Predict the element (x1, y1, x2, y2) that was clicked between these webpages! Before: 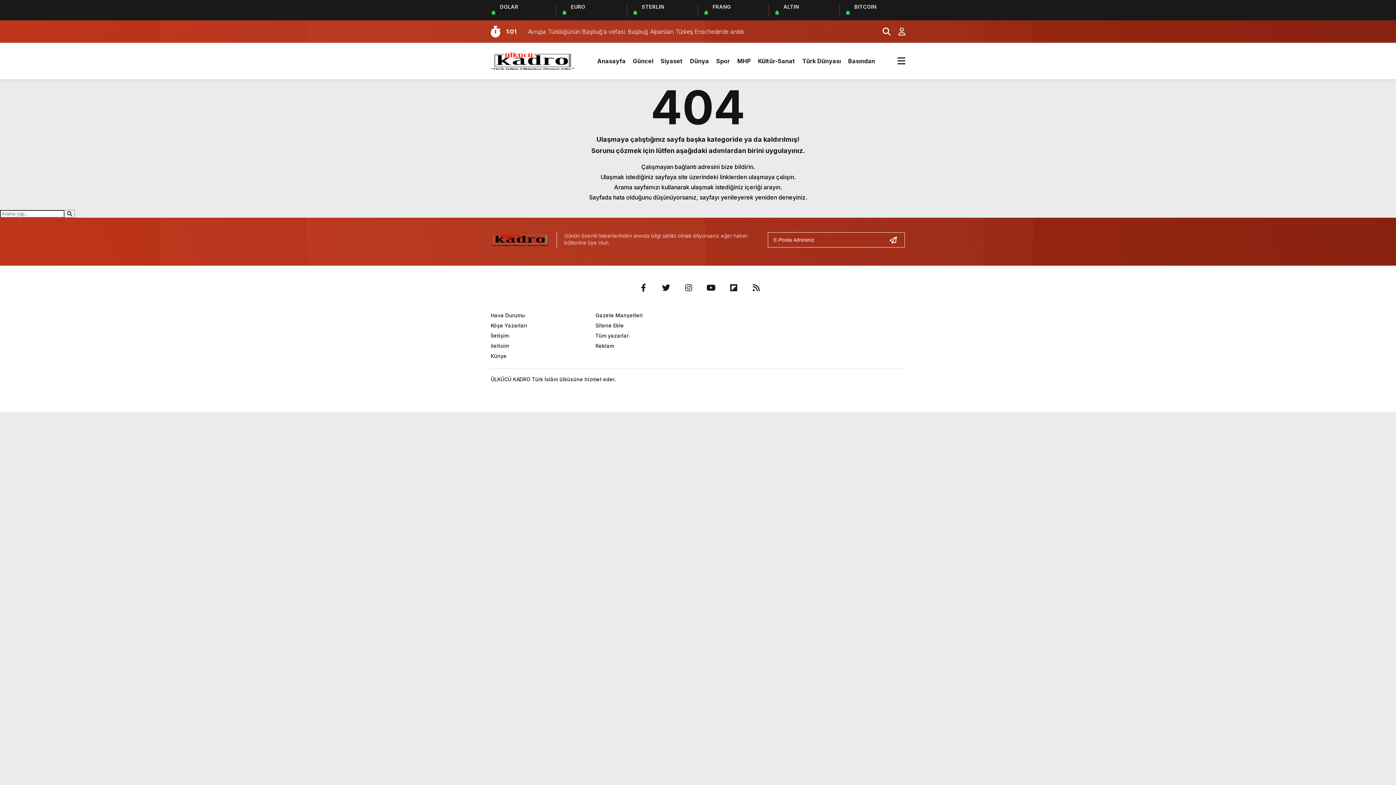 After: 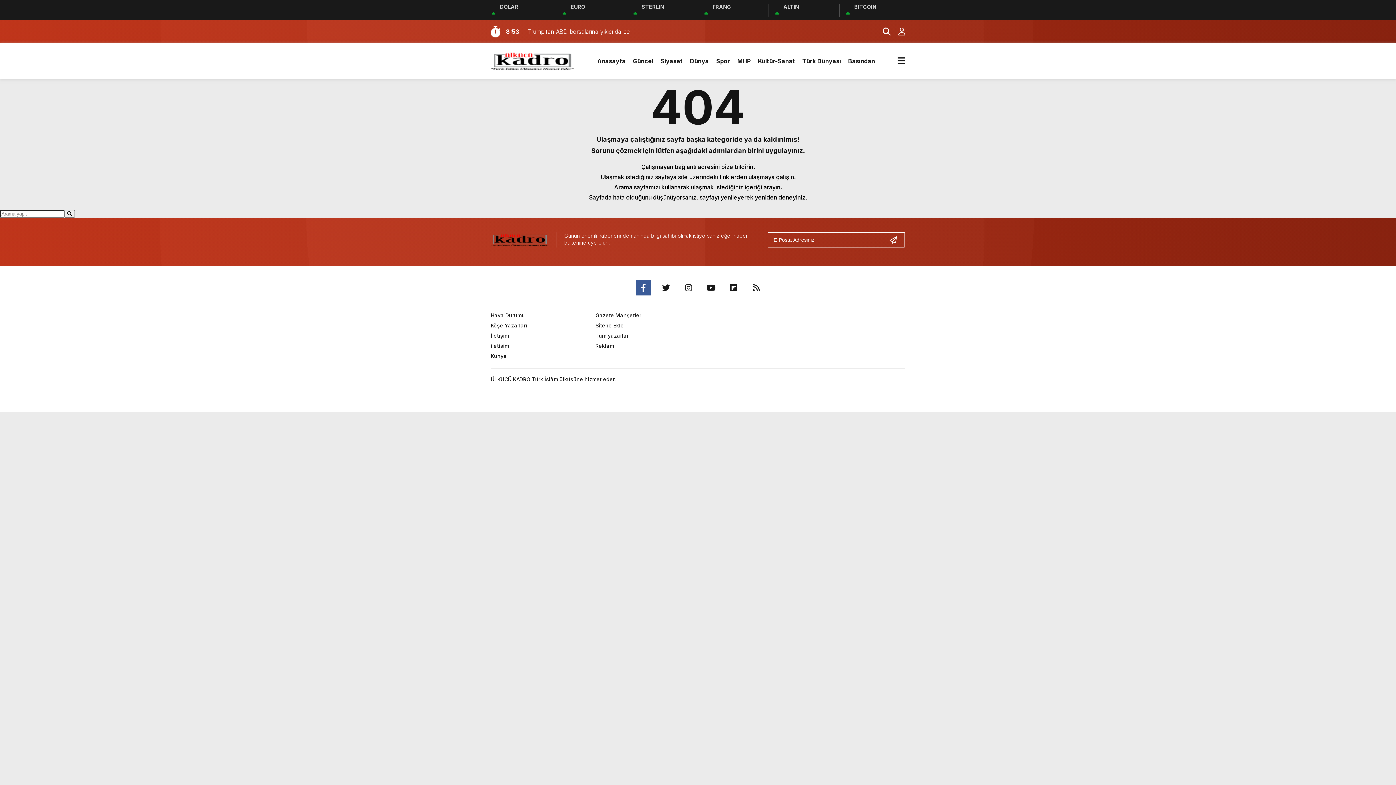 Action: bbox: (636, 280, 651, 295)